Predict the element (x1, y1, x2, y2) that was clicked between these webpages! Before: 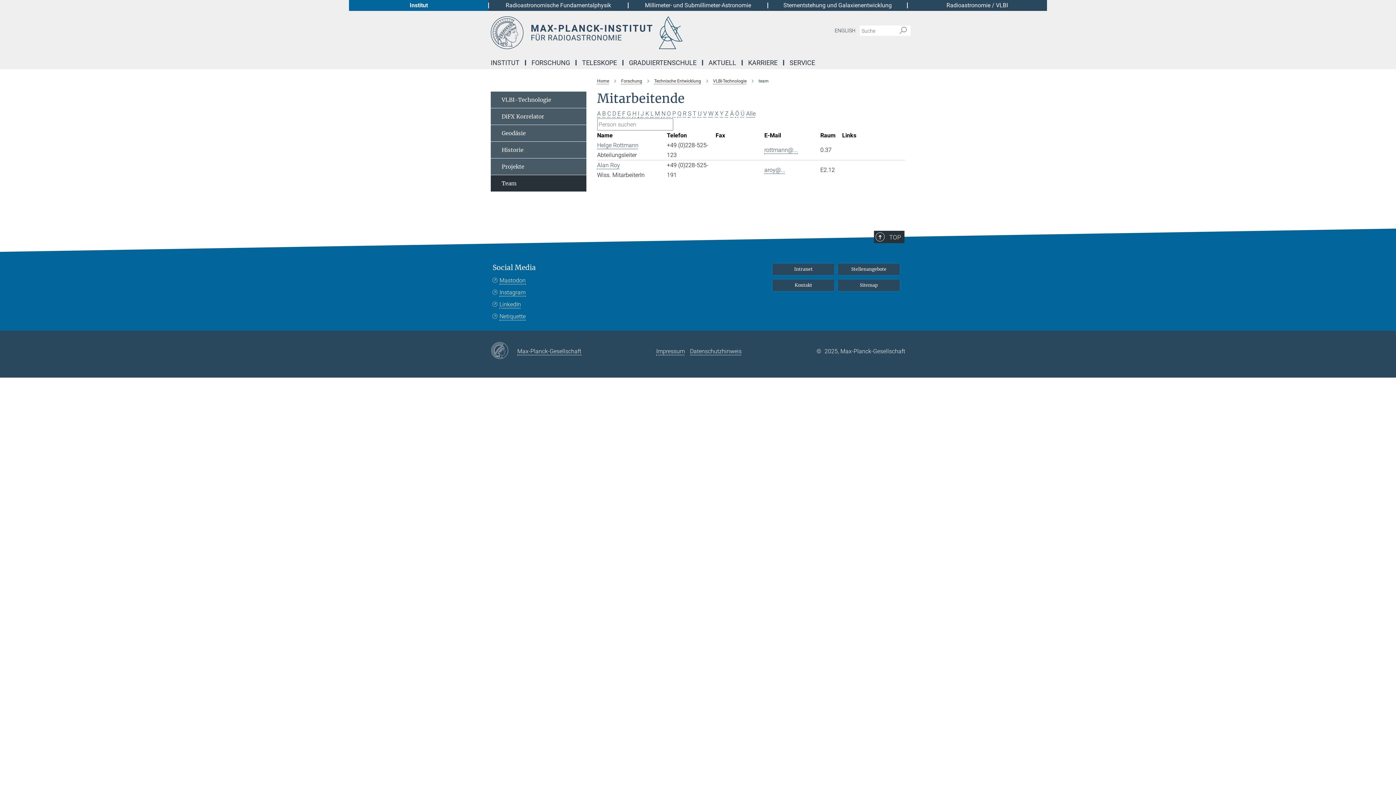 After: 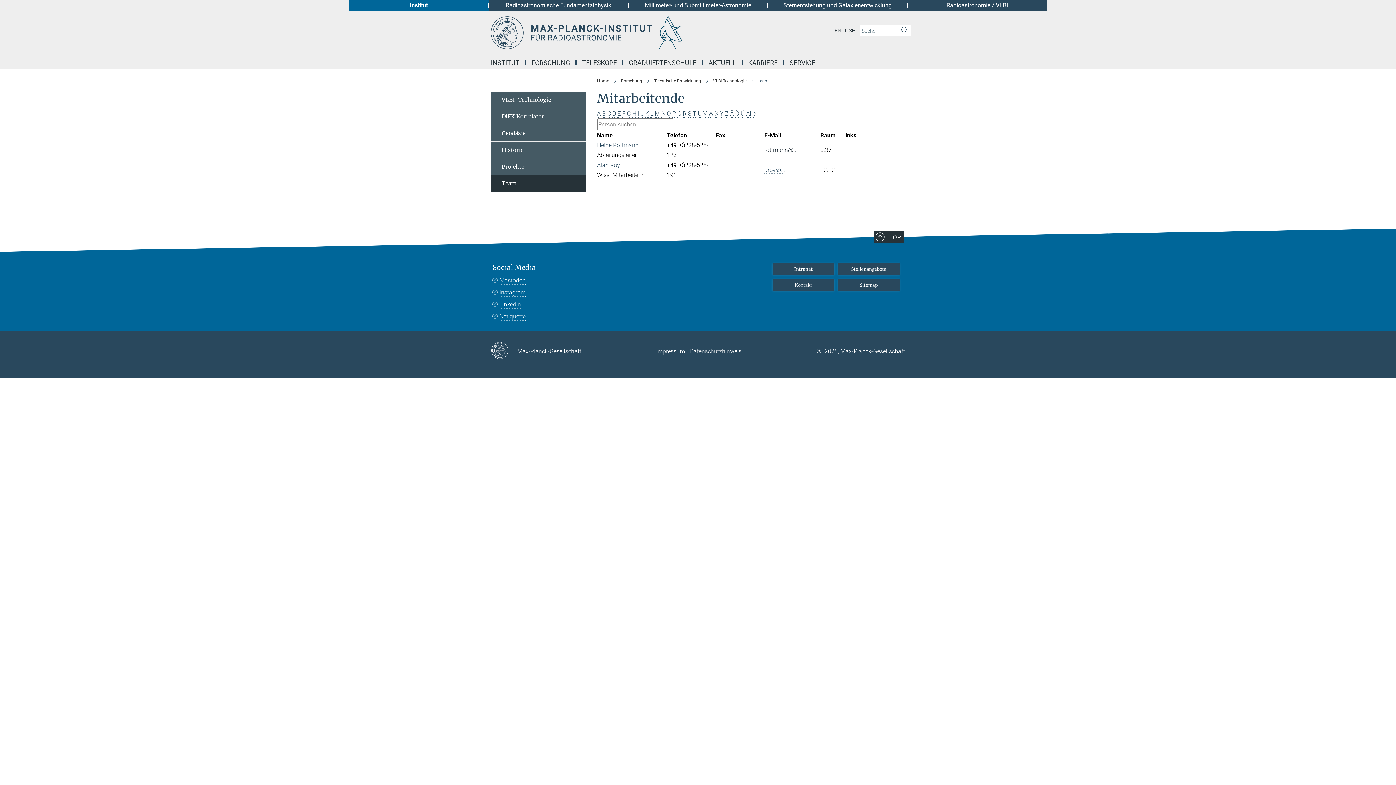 Action: bbox: (764, 146, 798, 153) label: rottmann@...